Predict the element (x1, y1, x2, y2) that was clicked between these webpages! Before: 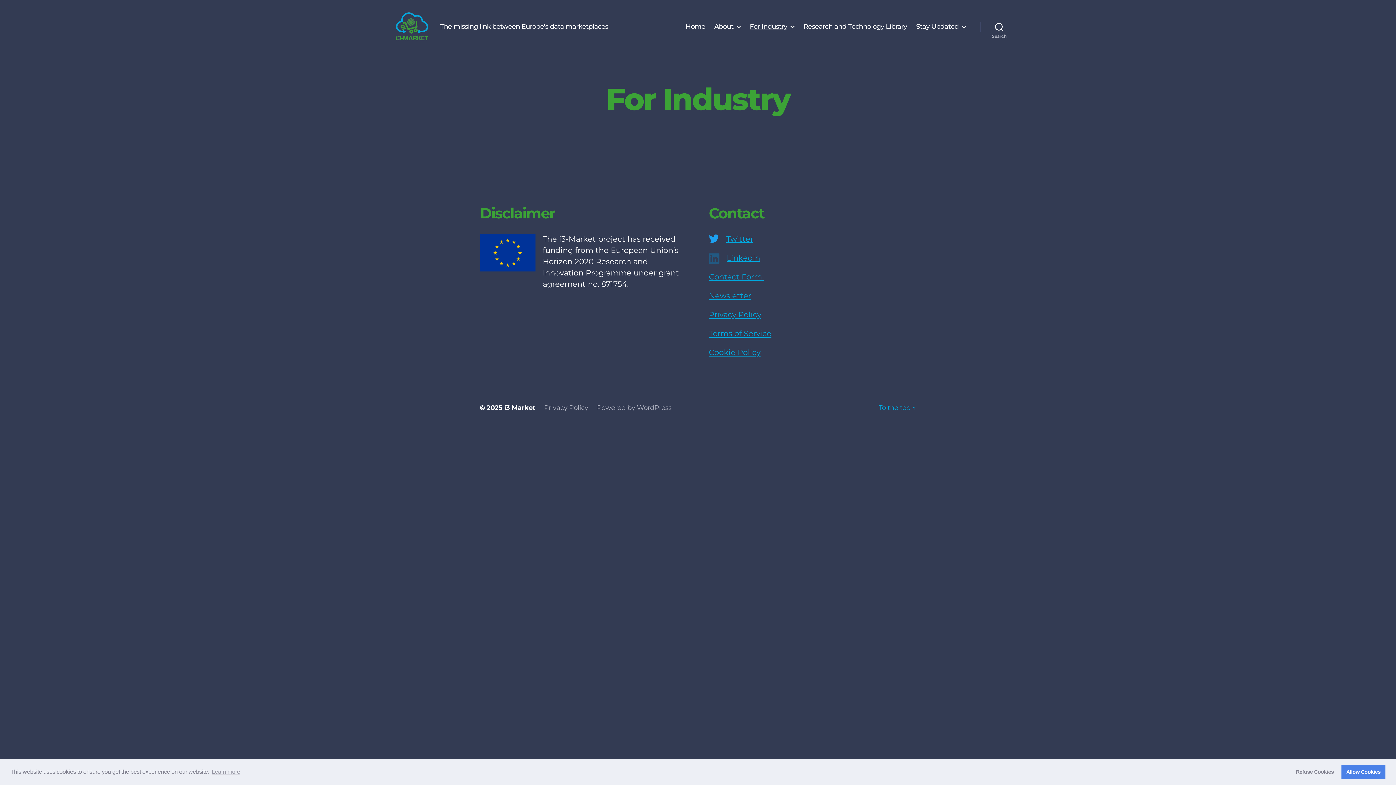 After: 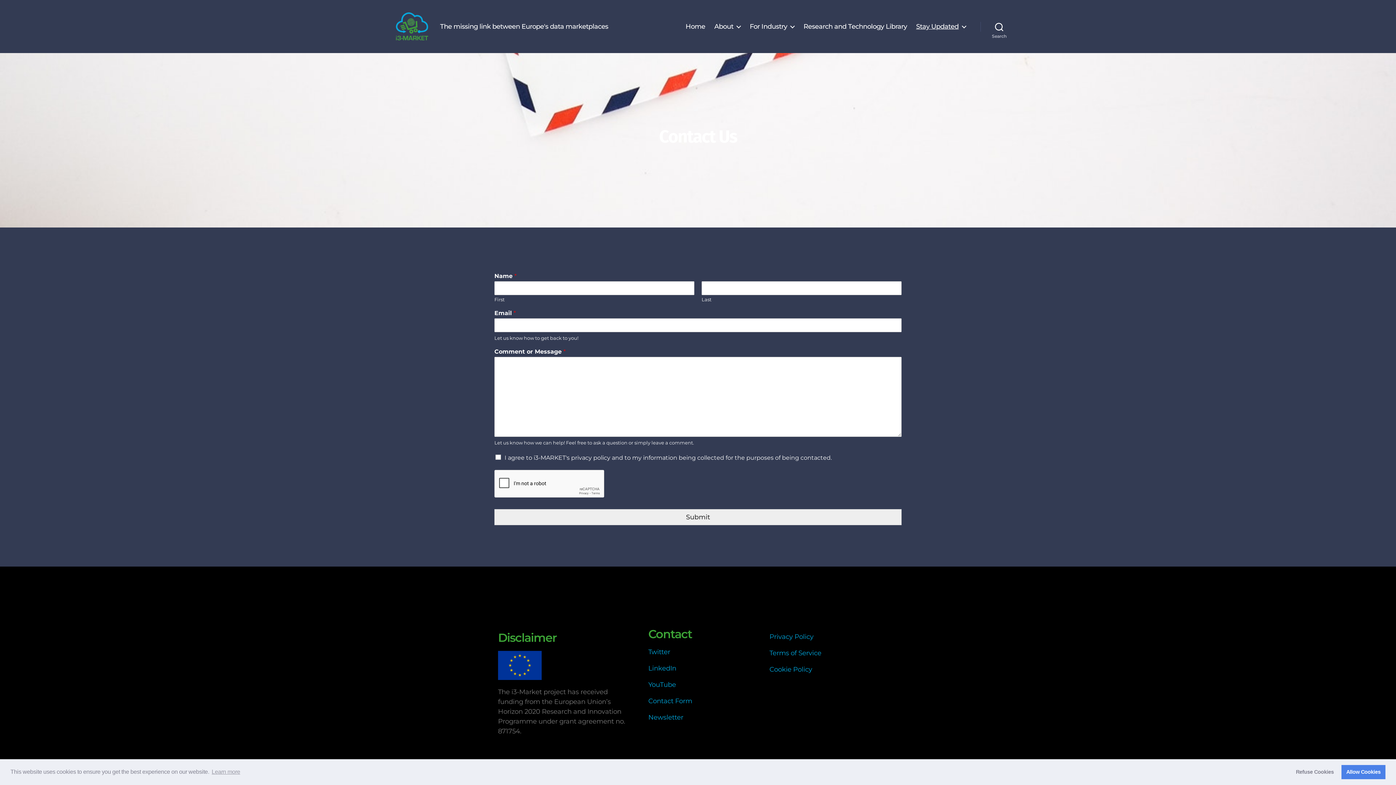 Action: bbox: (709, 272, 764, 281) label: Contact Form 